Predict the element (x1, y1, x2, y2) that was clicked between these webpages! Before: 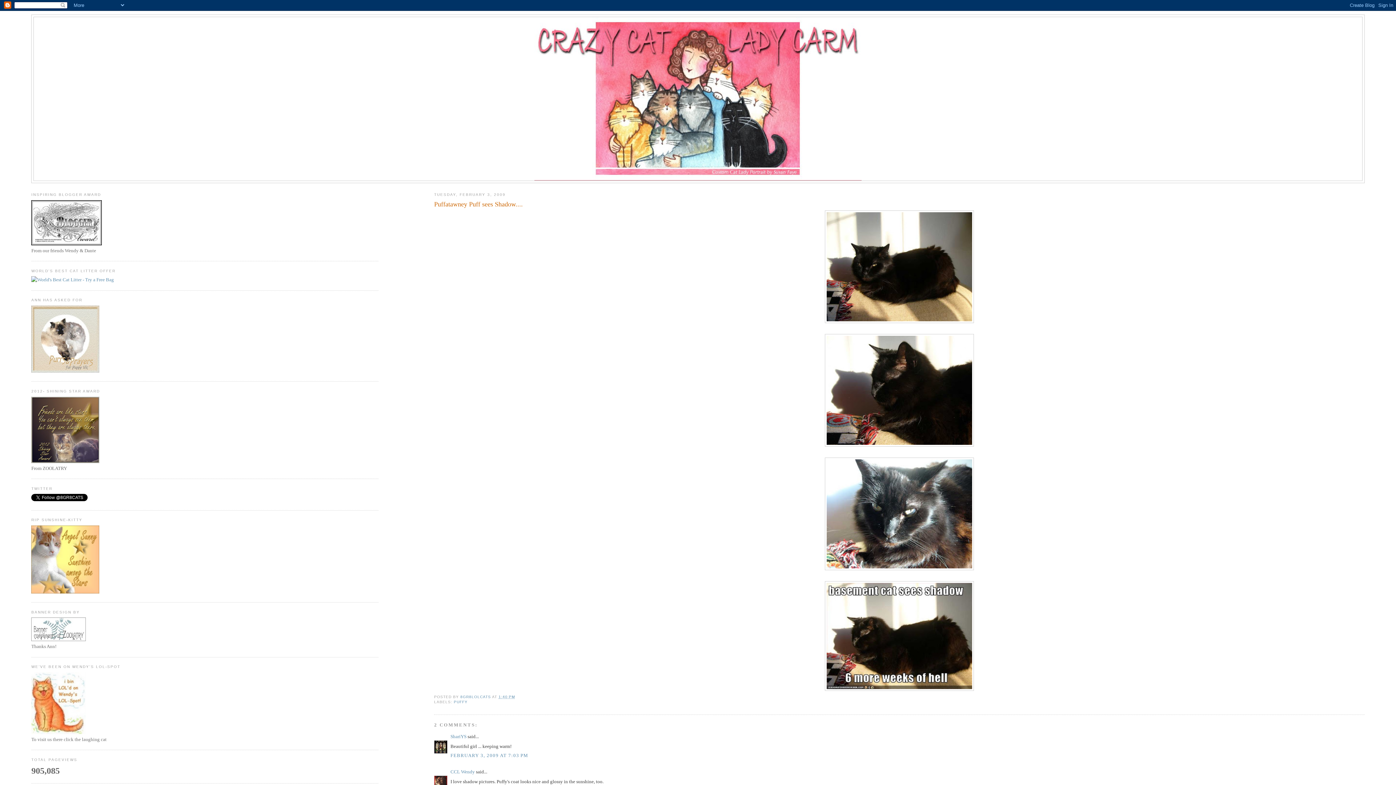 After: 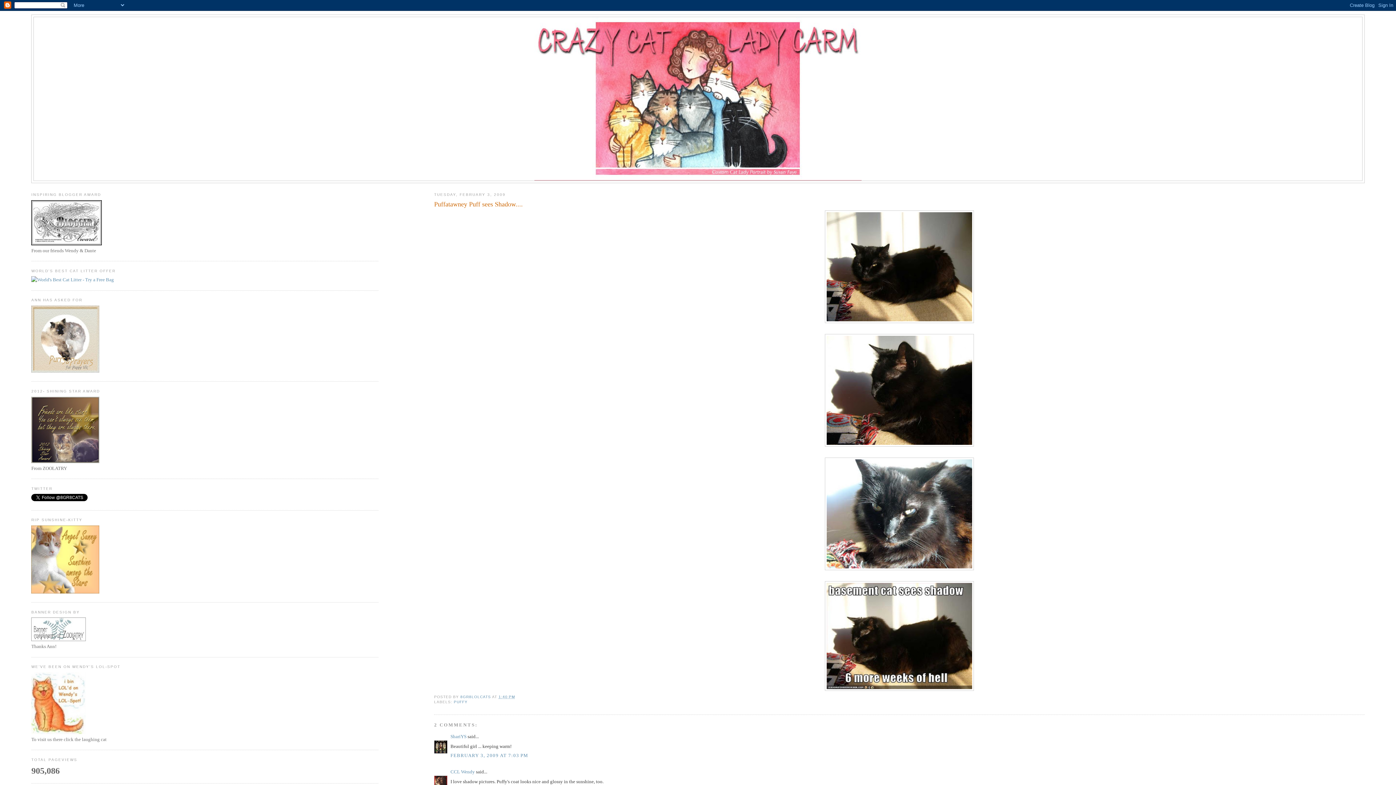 Action: label: 1:40 PM bbox: (498, 695, 515, 699)